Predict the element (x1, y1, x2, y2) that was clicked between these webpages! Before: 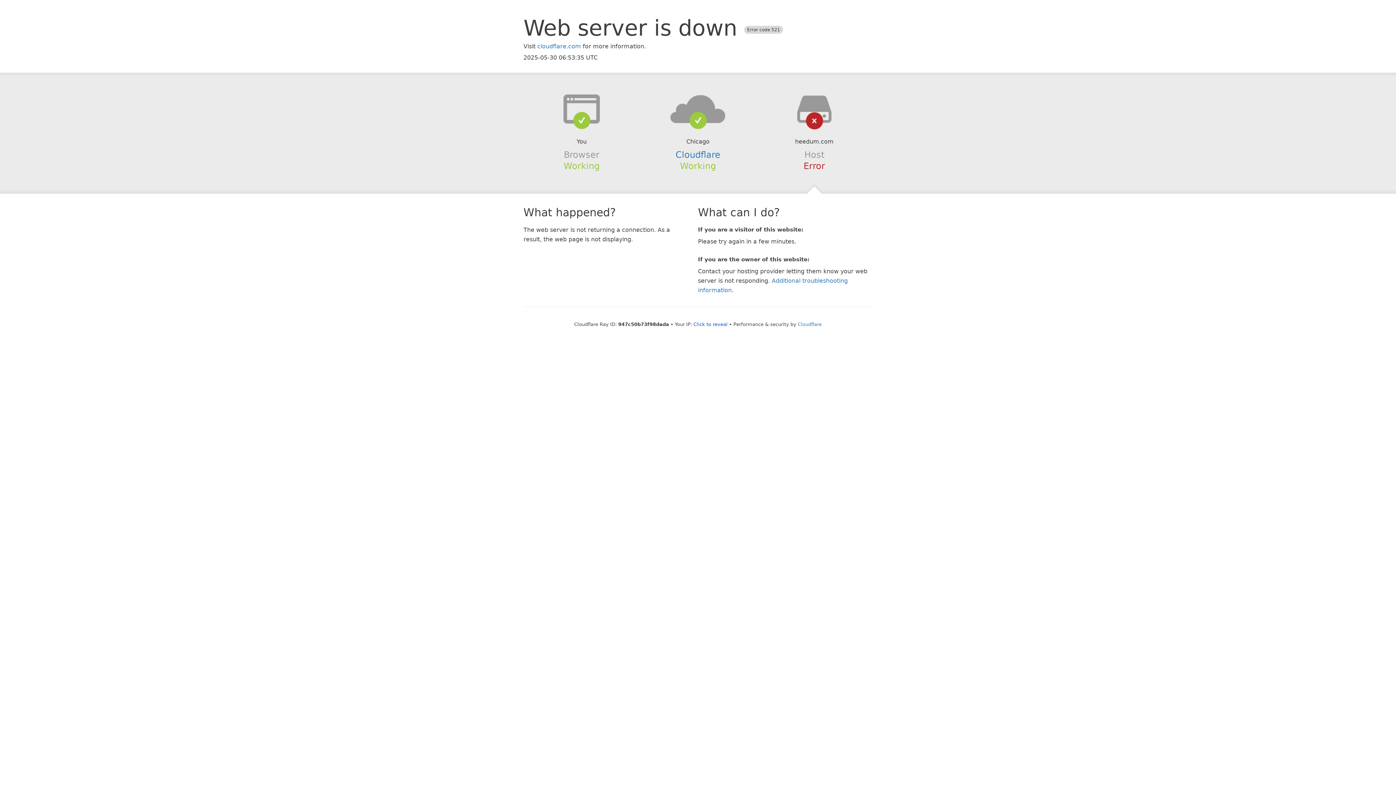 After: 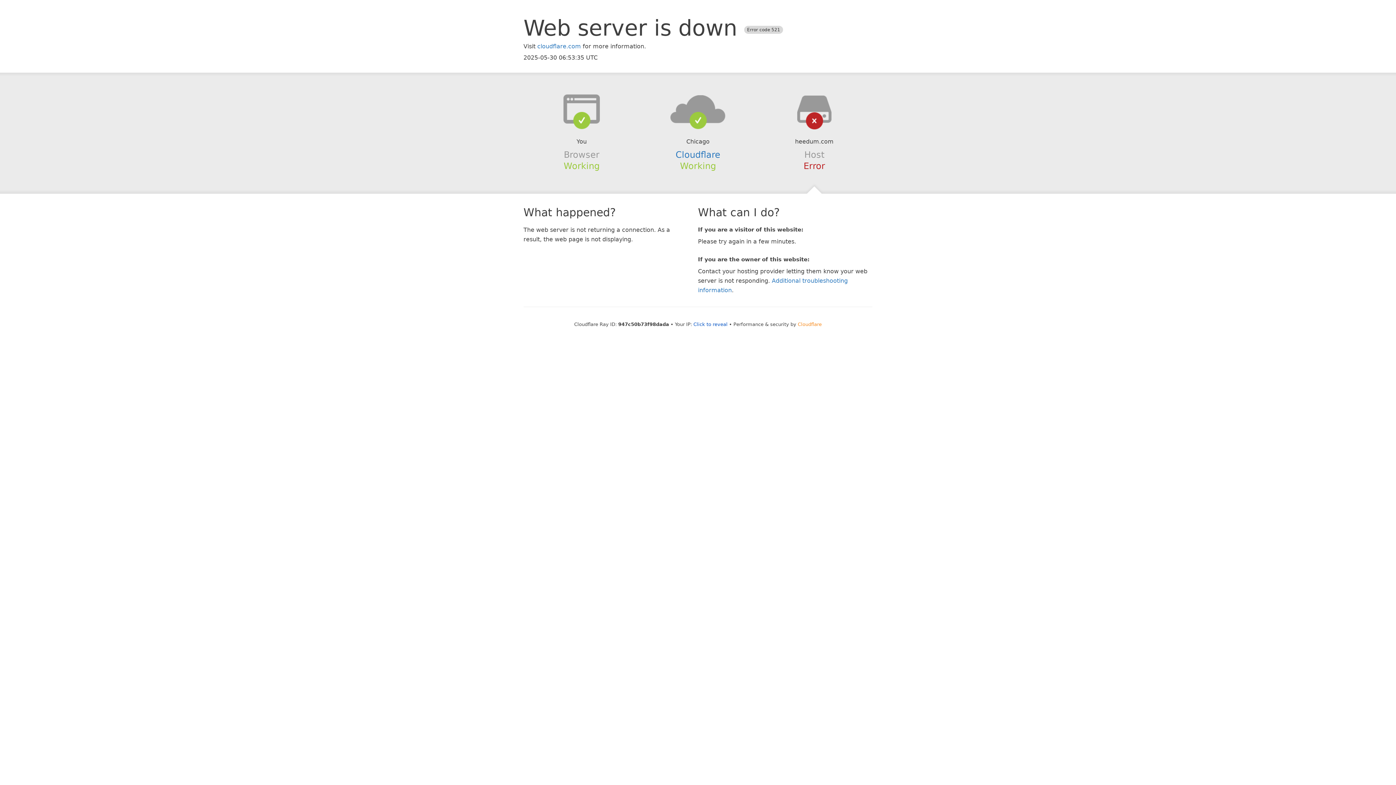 Action: label: Cloudflare bbox: (798, 321, 822, 327)